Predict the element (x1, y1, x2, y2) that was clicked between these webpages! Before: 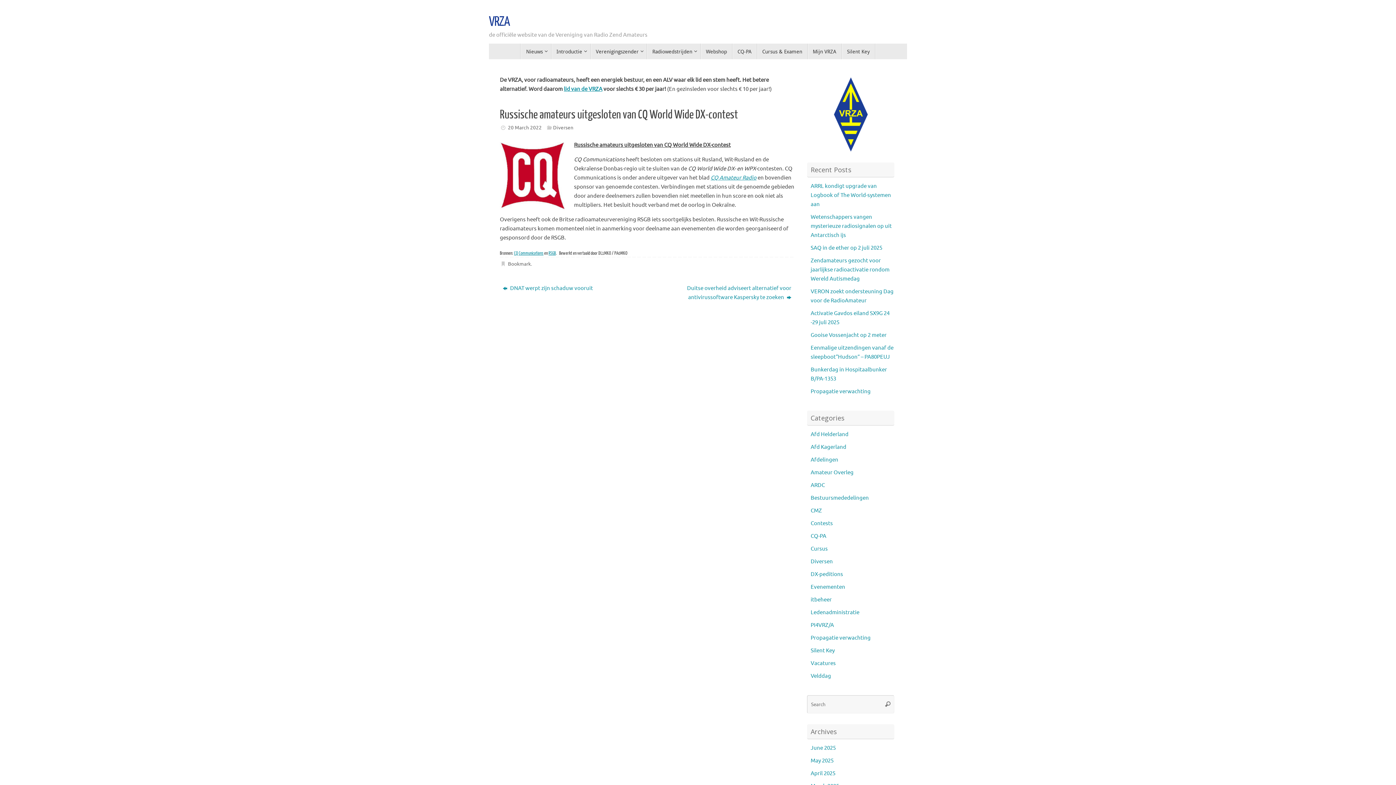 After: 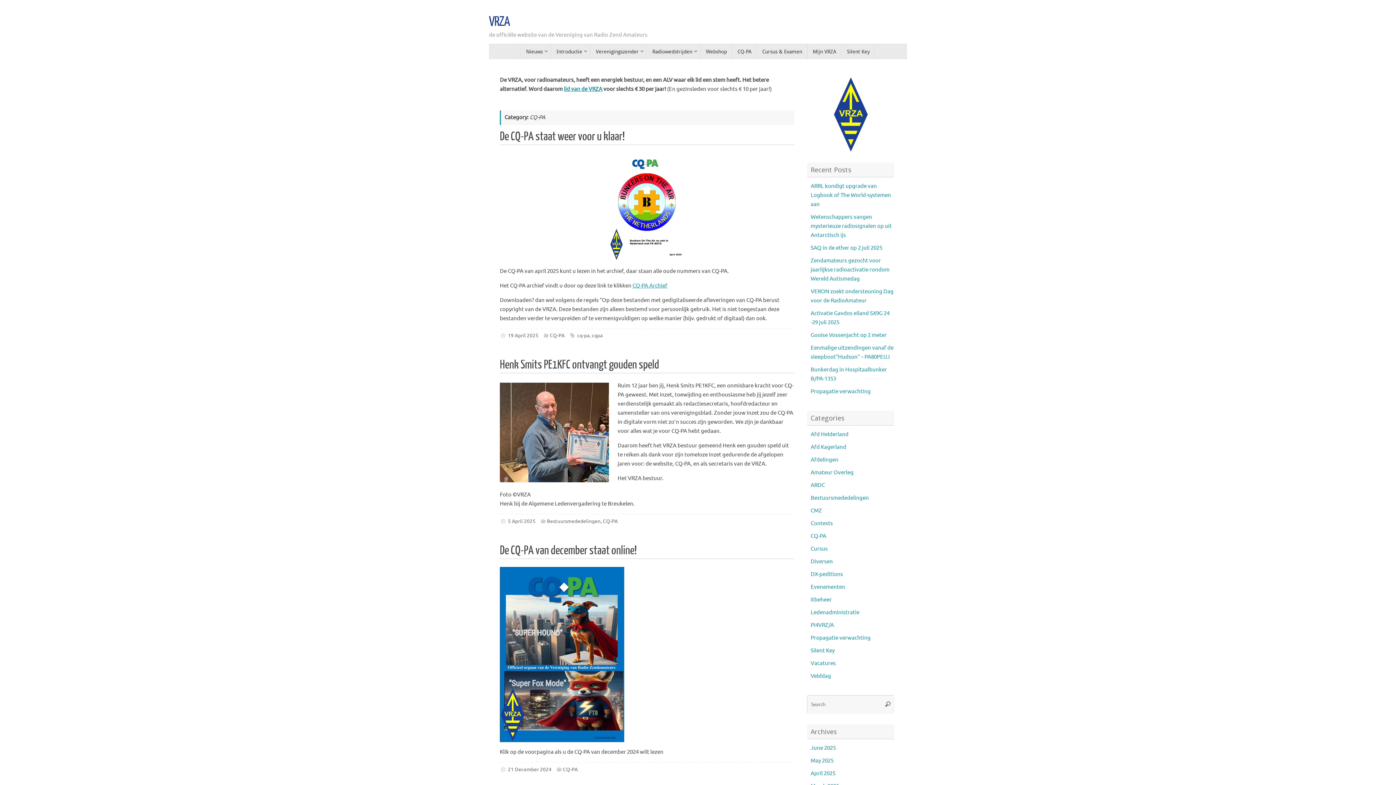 Action: bbox: (810, 533, 826, 540) label: CQ-PA